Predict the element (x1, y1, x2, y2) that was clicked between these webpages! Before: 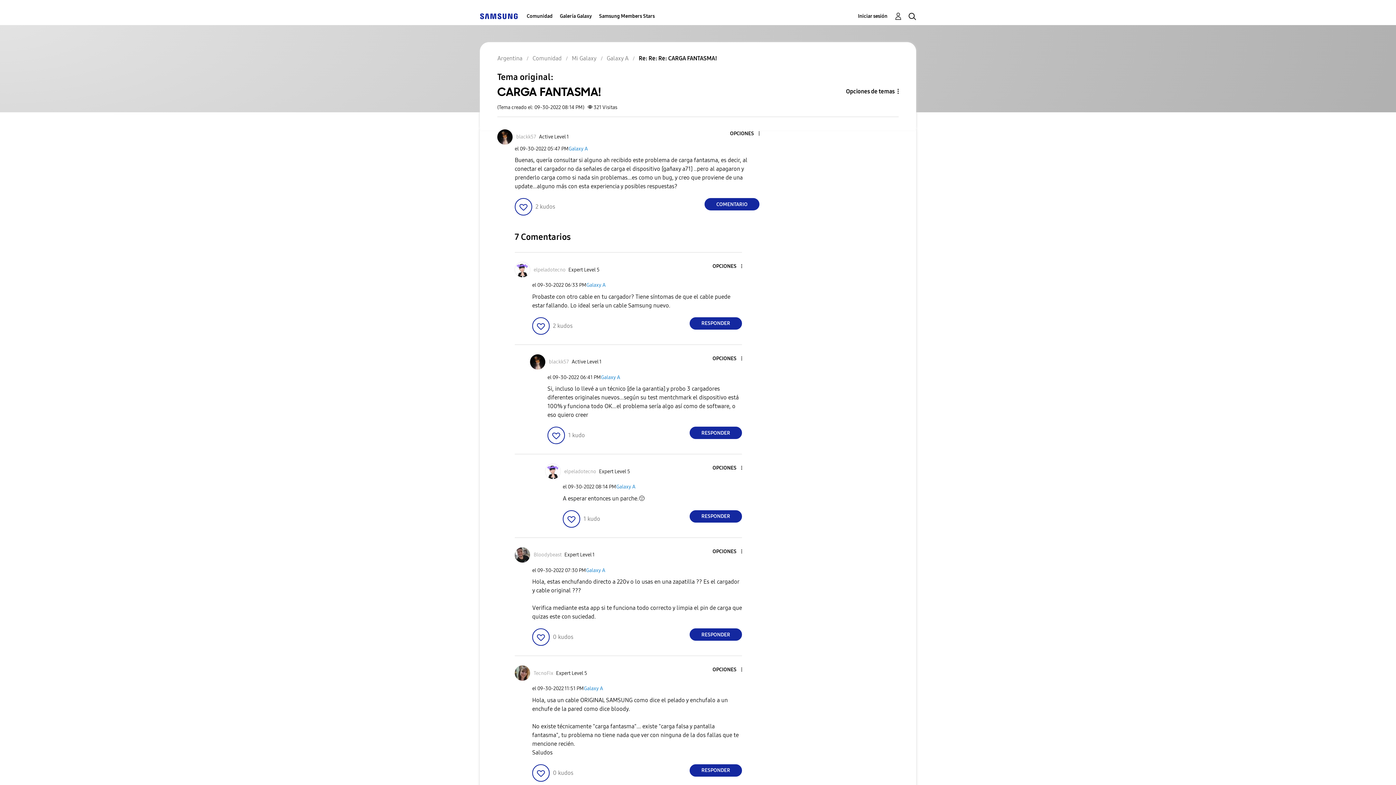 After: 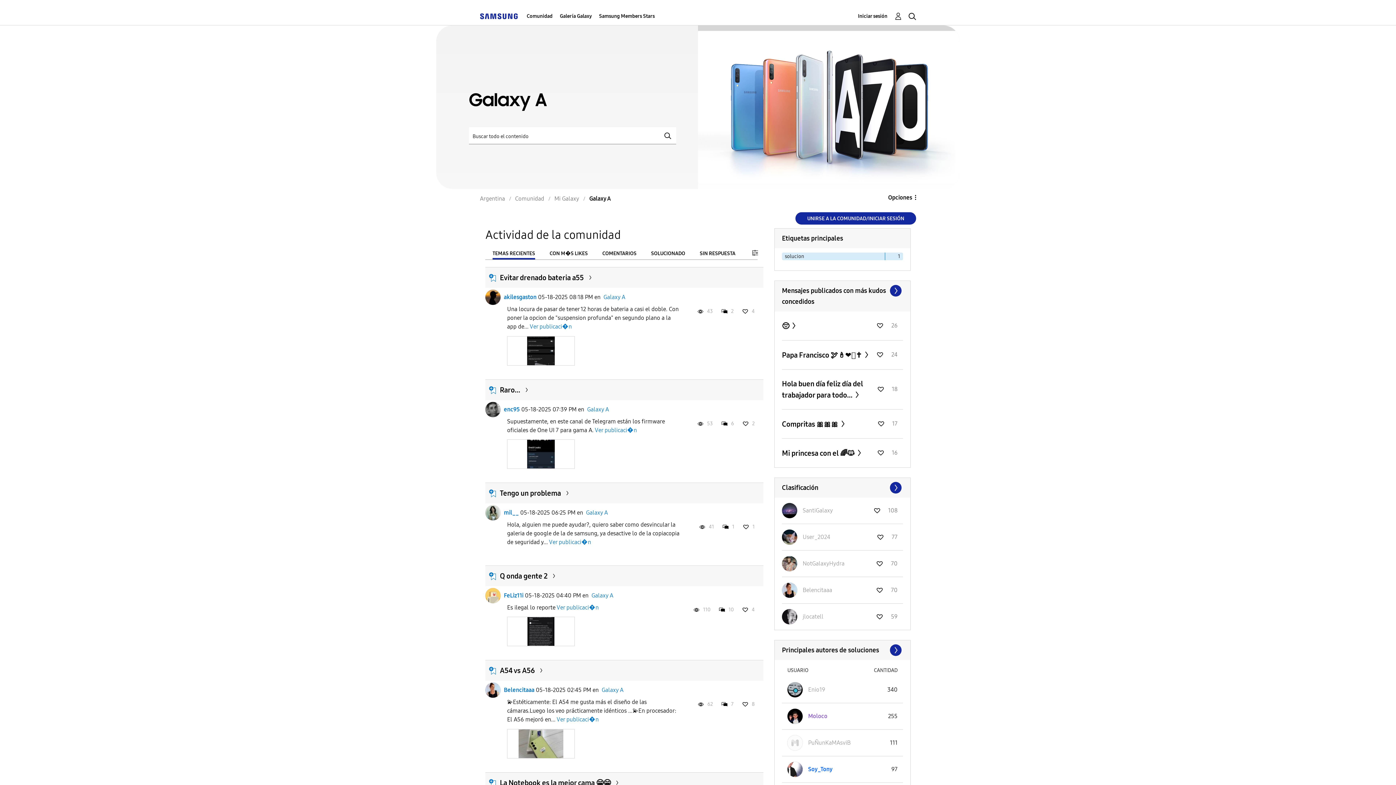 Action: bbox: (568, 145, 588, 151) label: Galaxy A